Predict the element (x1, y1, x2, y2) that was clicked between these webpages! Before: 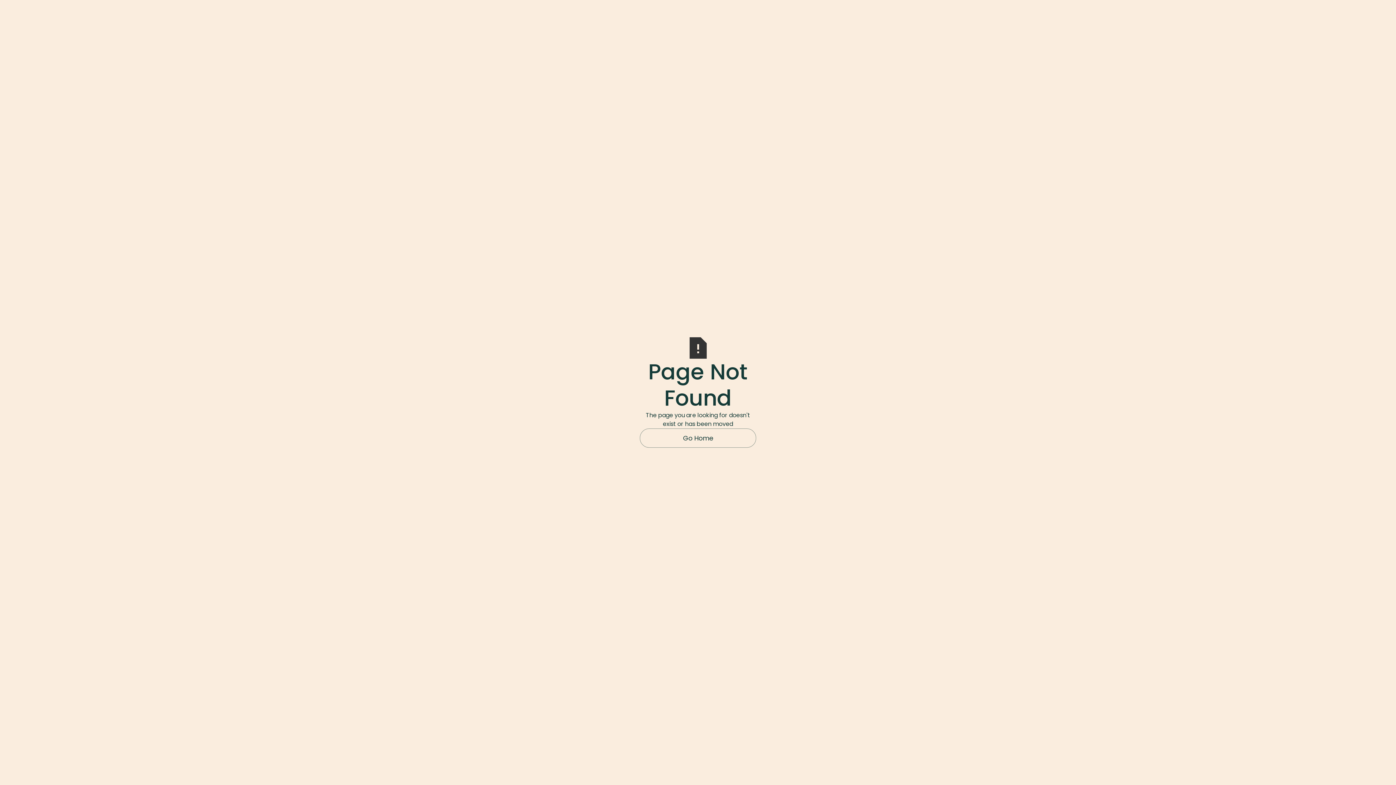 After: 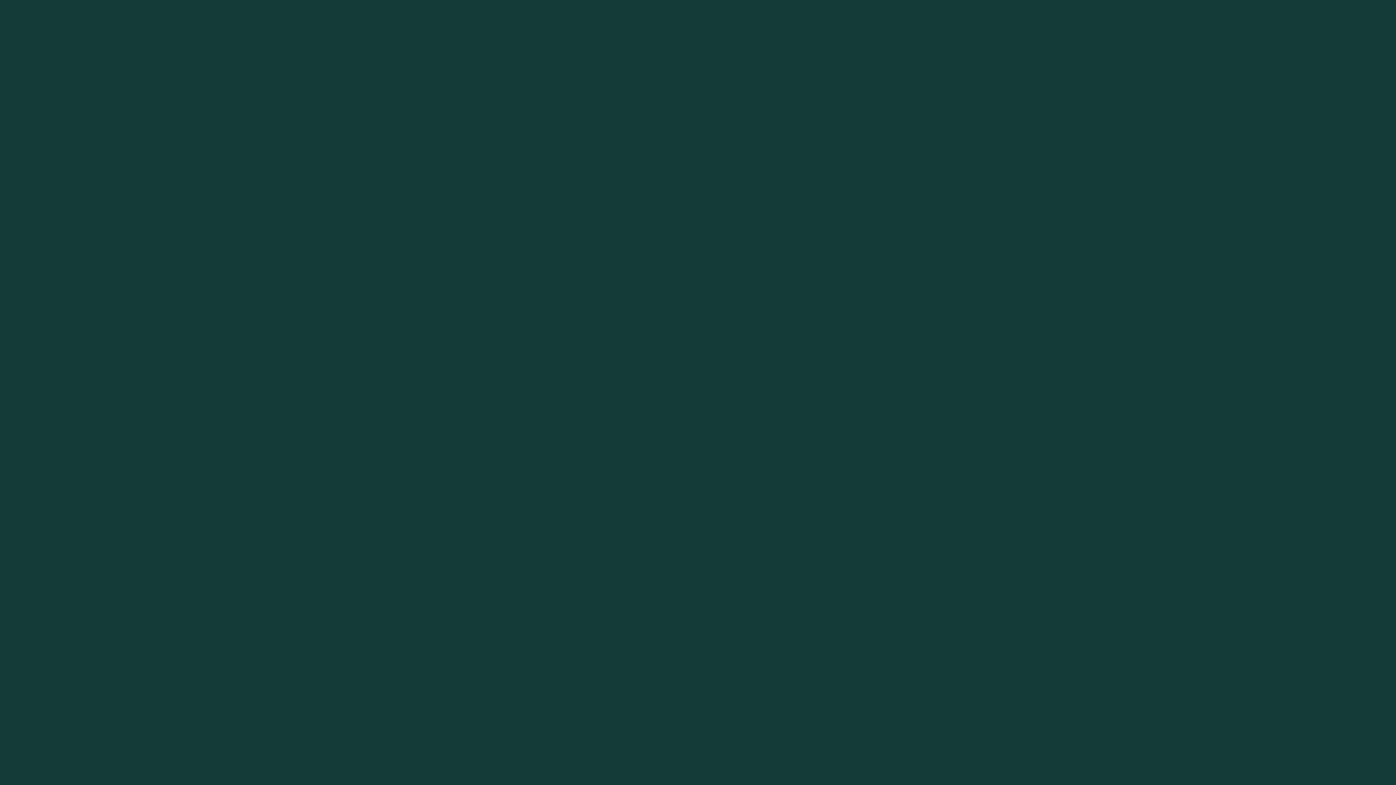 Action: label: Go Home bbox: (640, 428, 756, 448)